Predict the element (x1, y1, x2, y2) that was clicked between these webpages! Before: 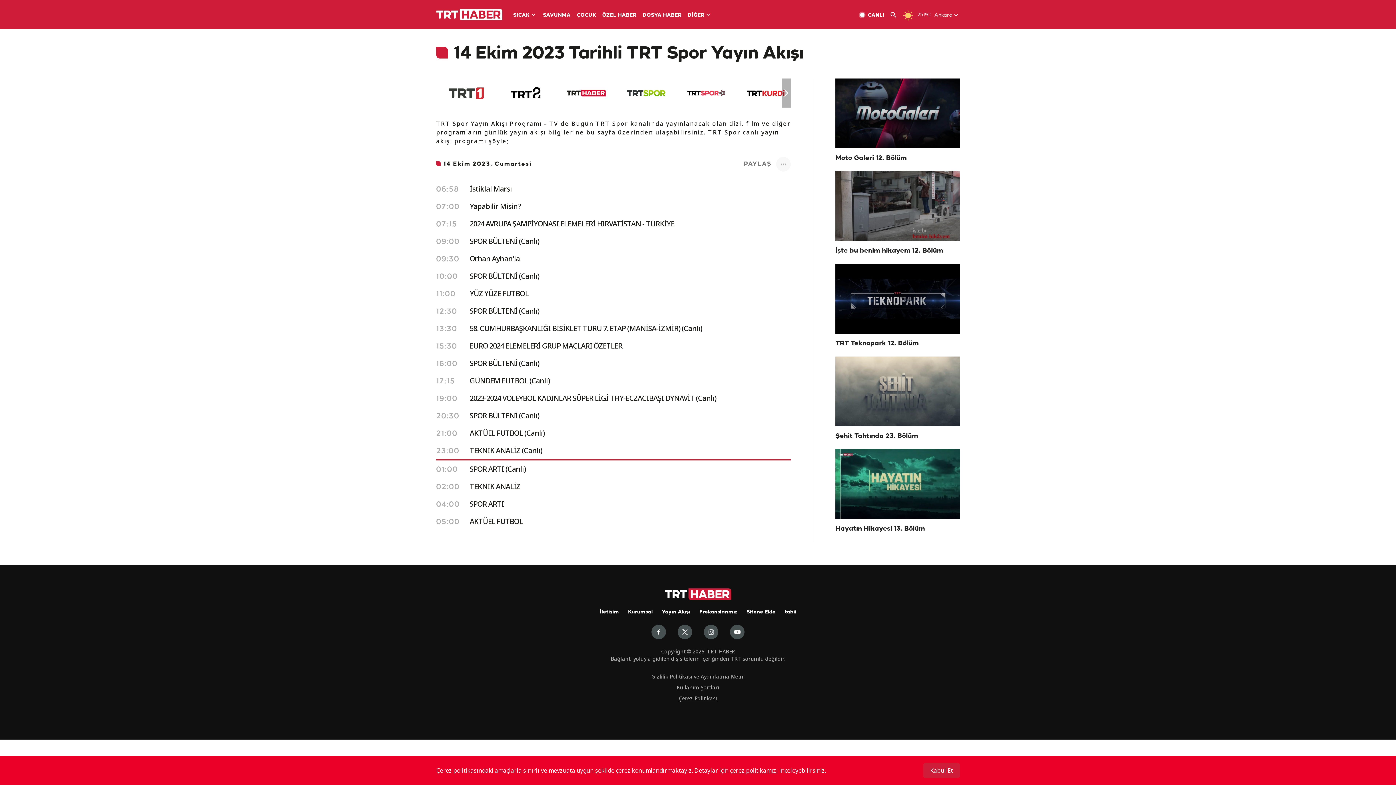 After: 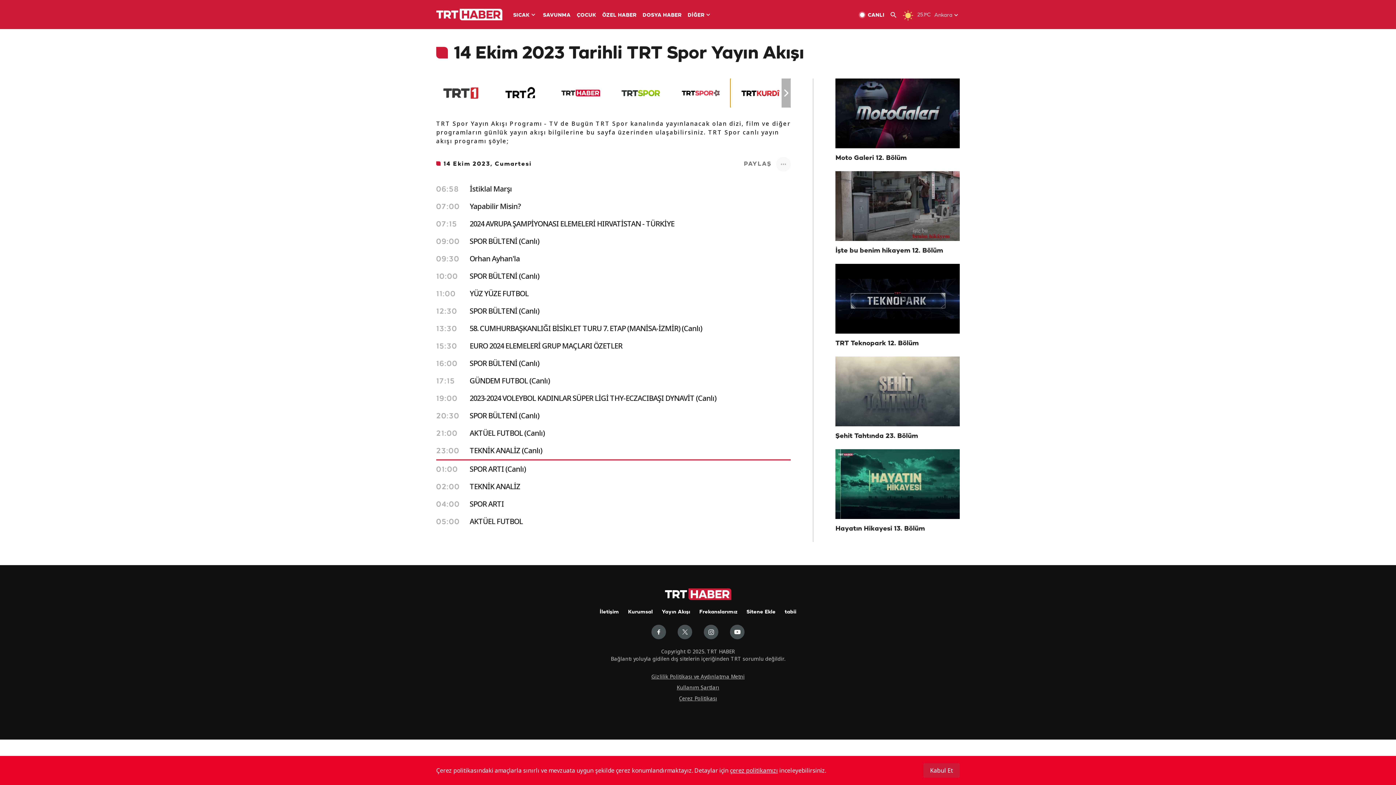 Action: bbox: (736, 78, 796, 107)